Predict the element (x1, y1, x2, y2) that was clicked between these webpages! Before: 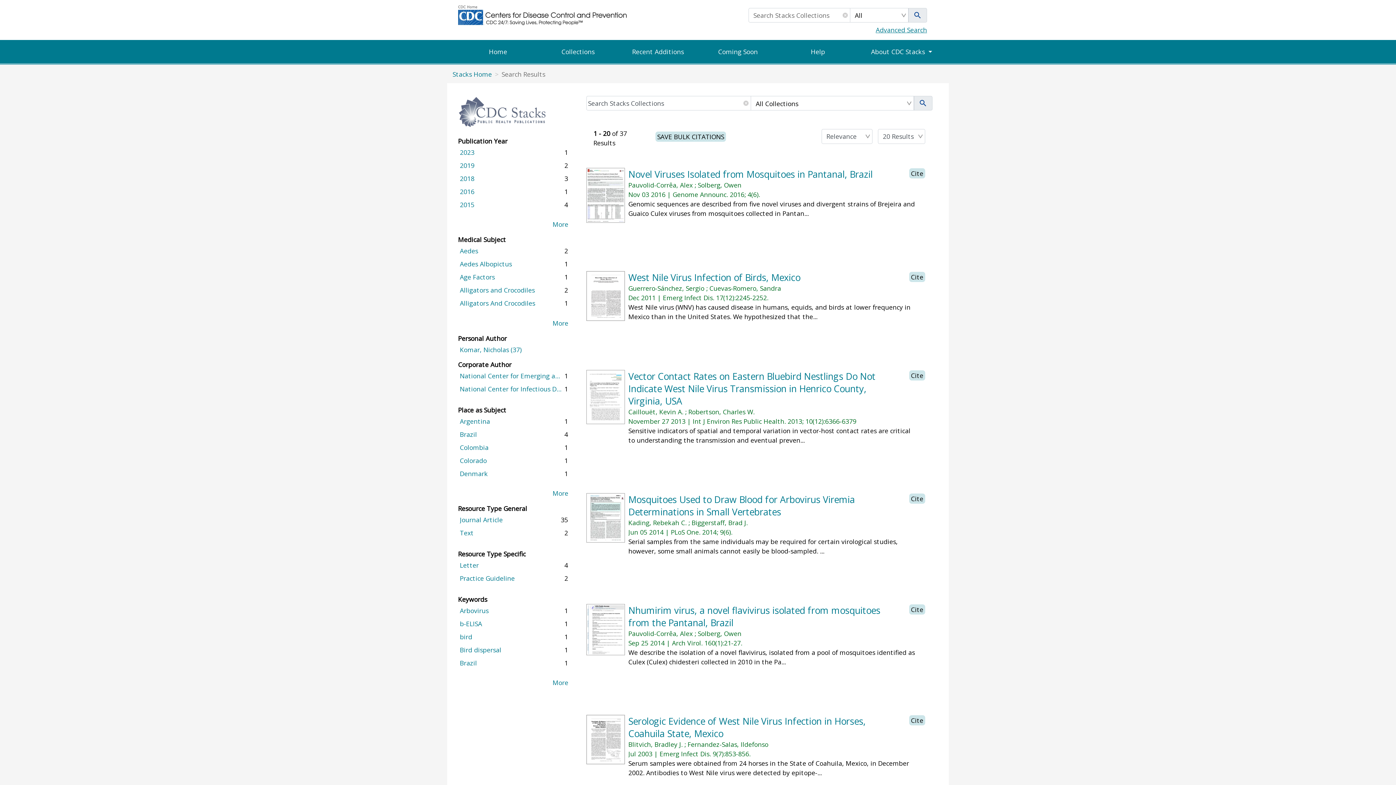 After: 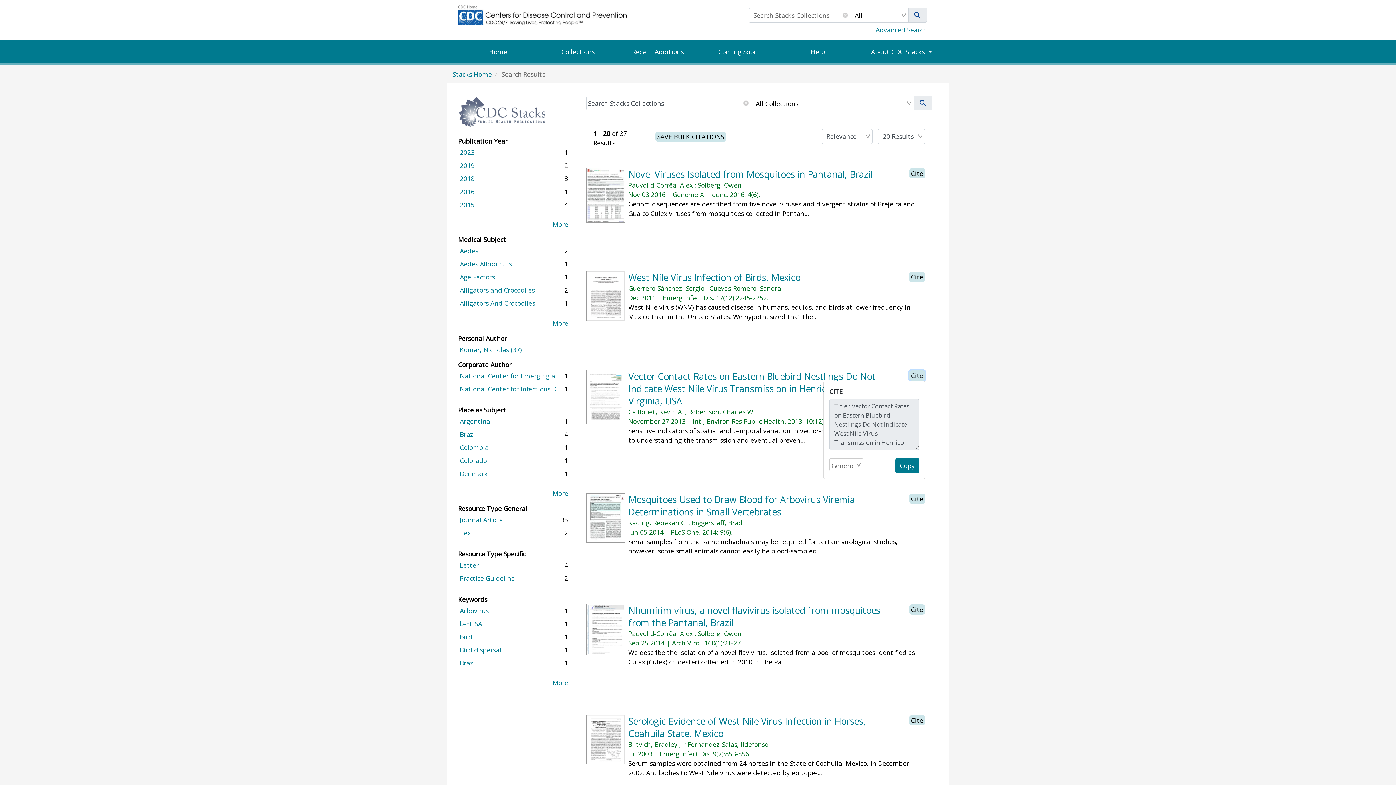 Action: label: Cite bbox: (909, 370, 925, 380)